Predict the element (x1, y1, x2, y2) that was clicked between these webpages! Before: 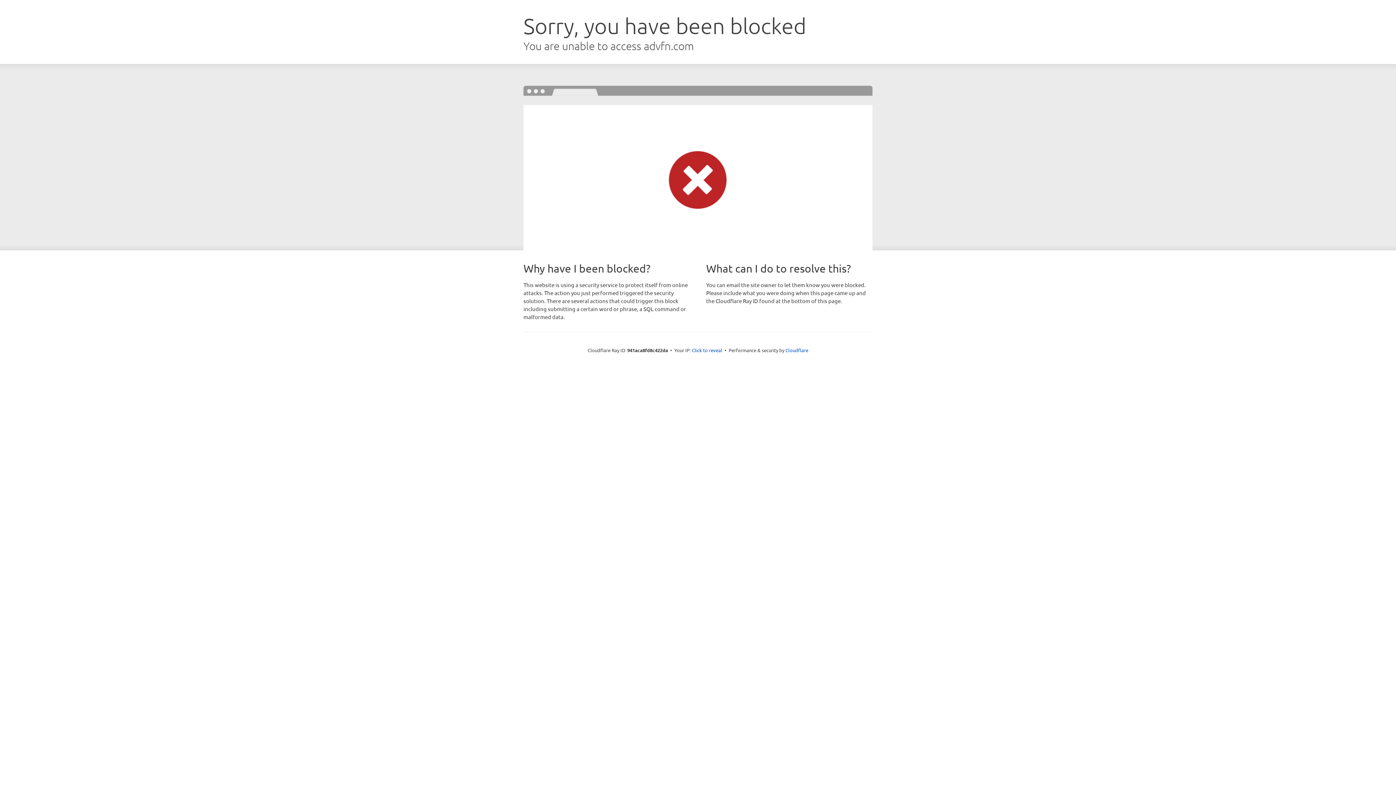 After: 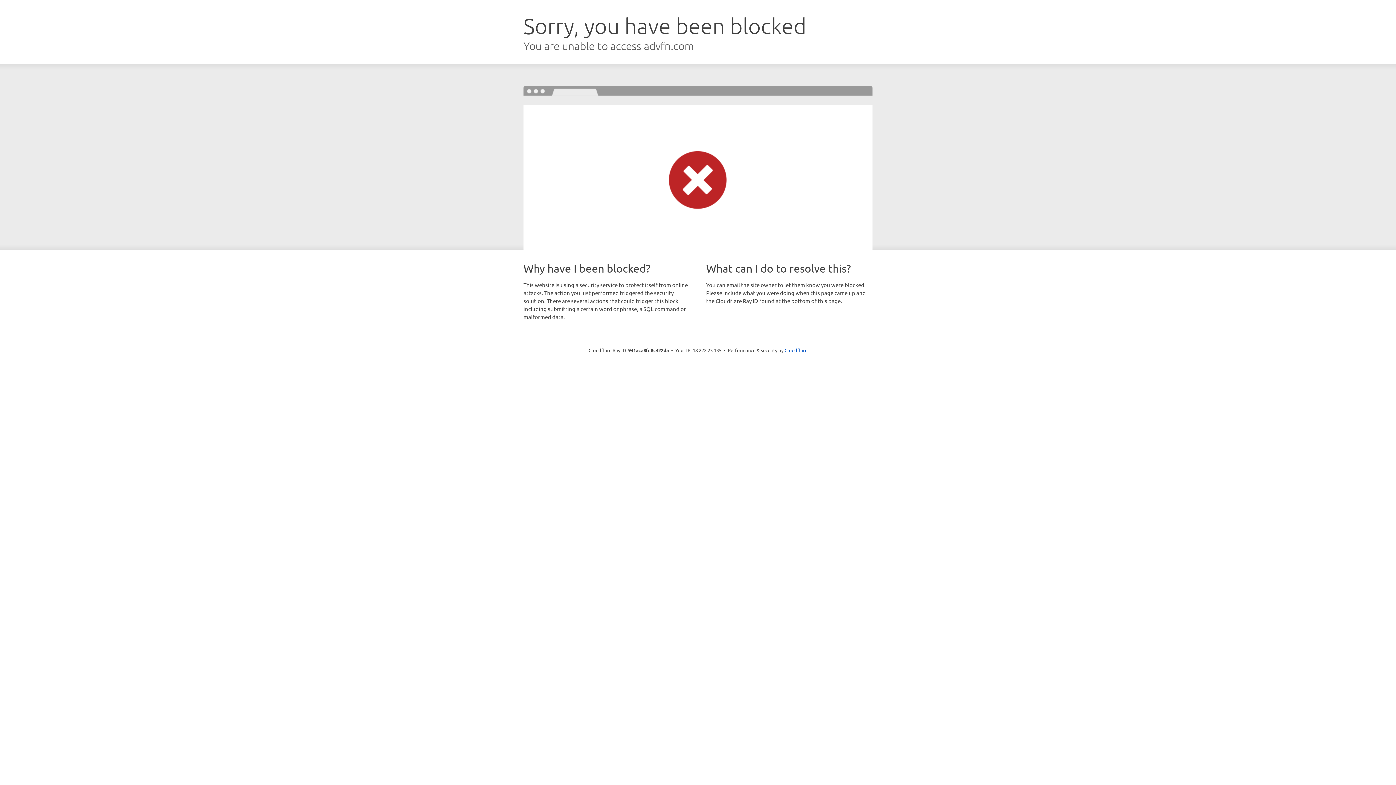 Action: label: Click to reveal bbox: (692, 346, 722, 353)